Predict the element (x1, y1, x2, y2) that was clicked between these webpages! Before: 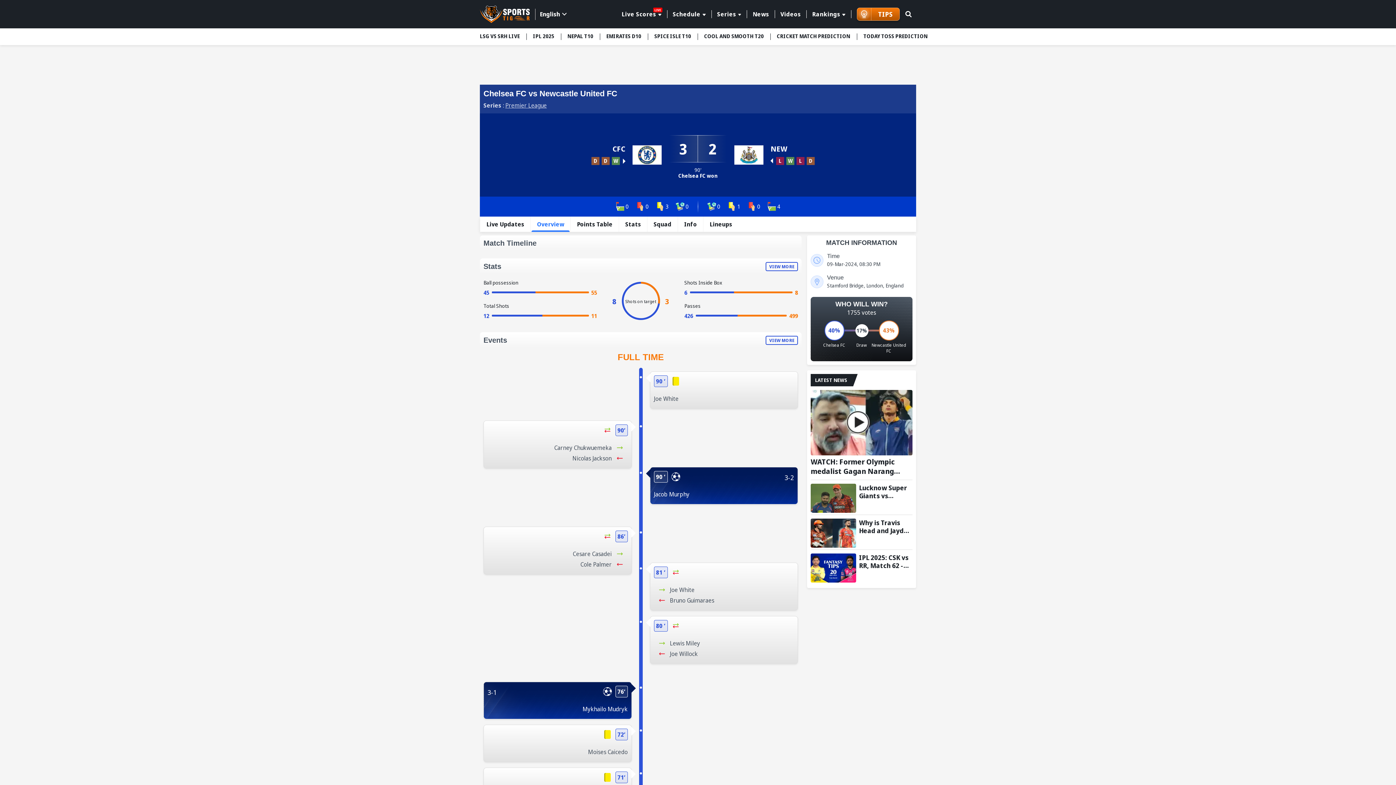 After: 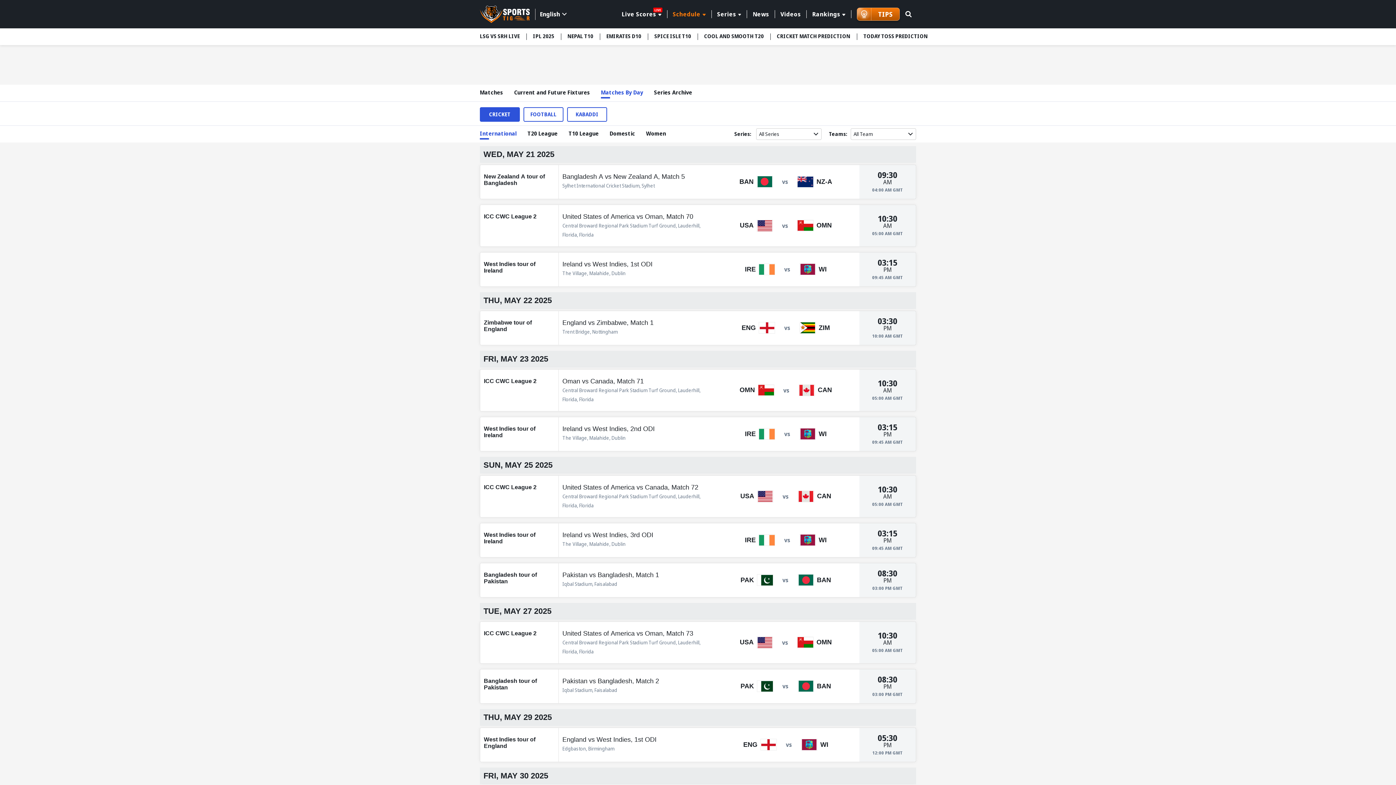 Action: label: series bbox: (667, 10, 711, 18)